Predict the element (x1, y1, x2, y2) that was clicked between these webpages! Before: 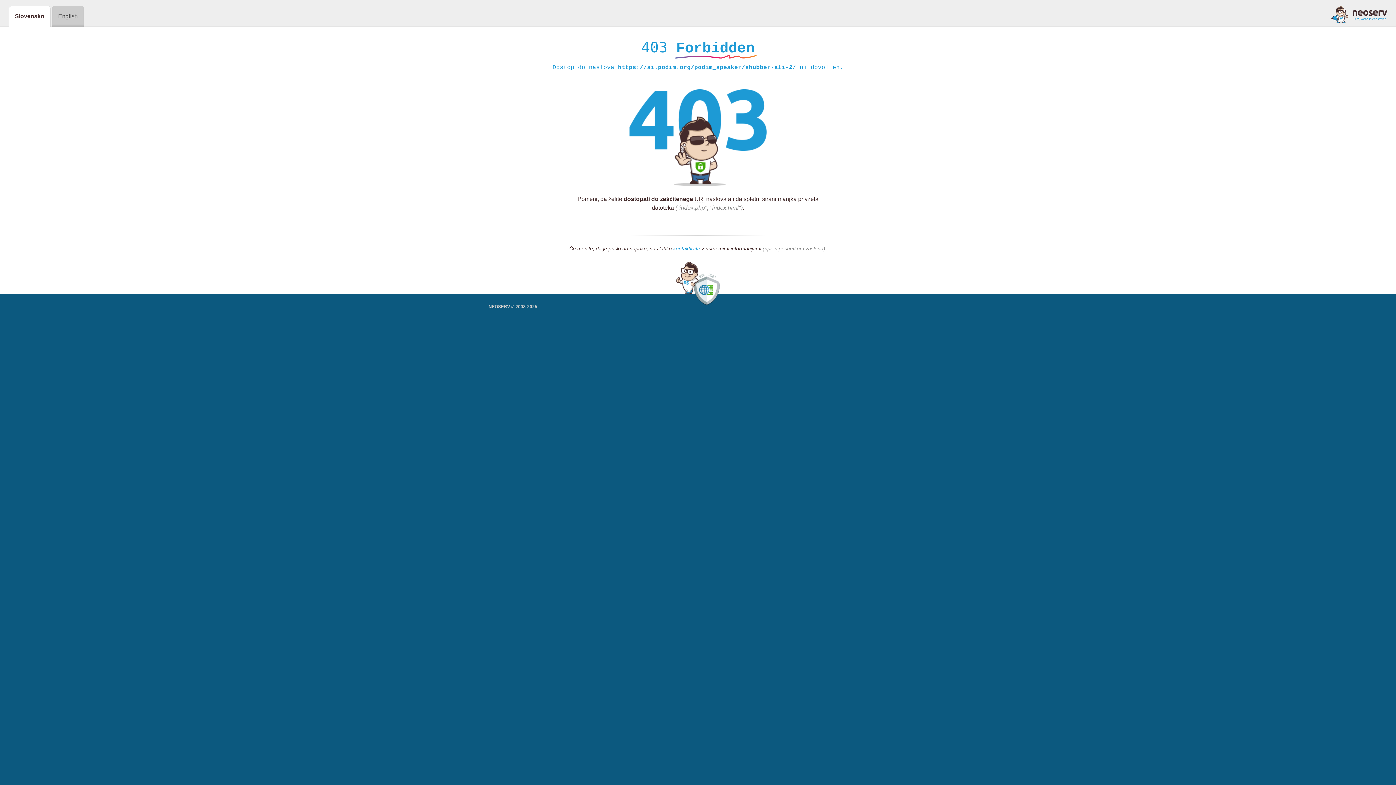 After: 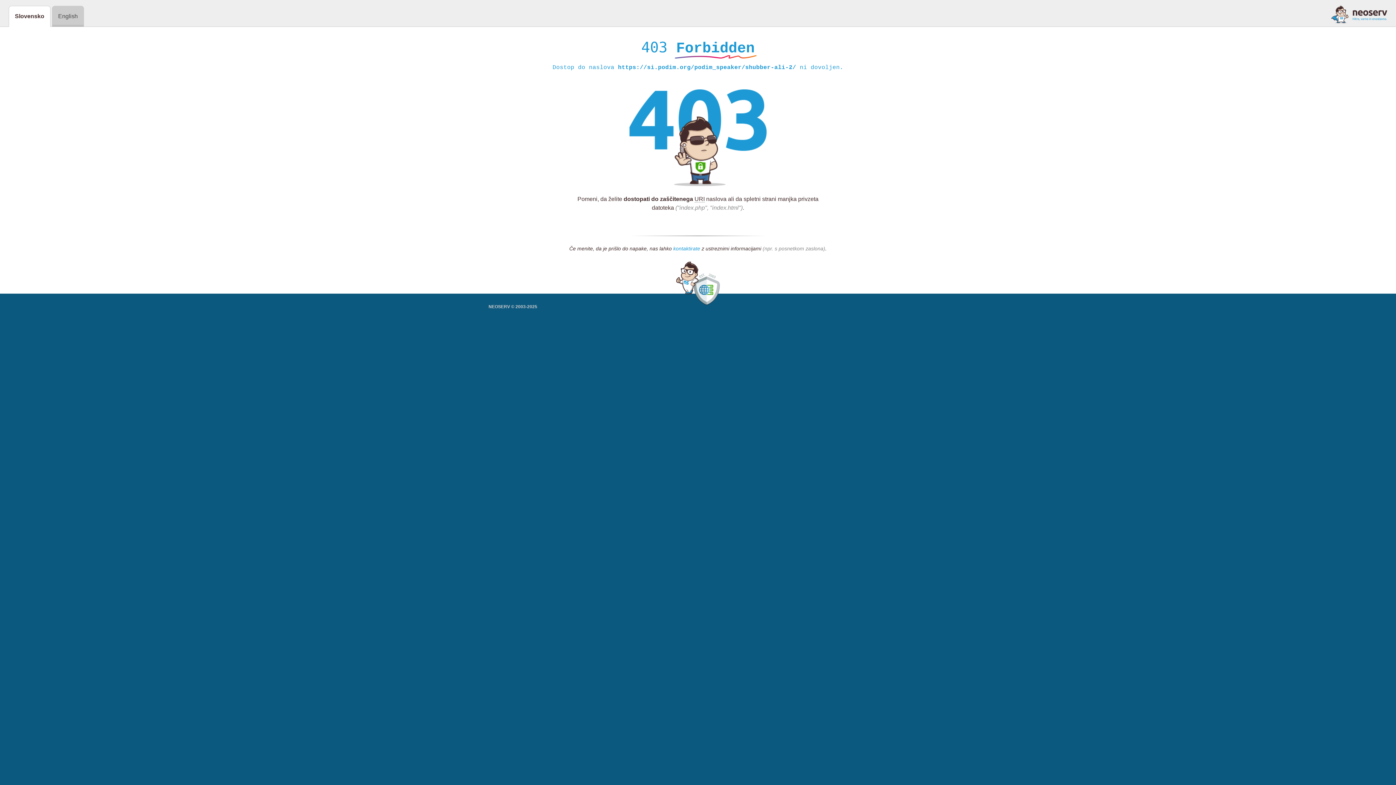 Action: bbox: (673, 245, 700, 252) label: kontaktirate